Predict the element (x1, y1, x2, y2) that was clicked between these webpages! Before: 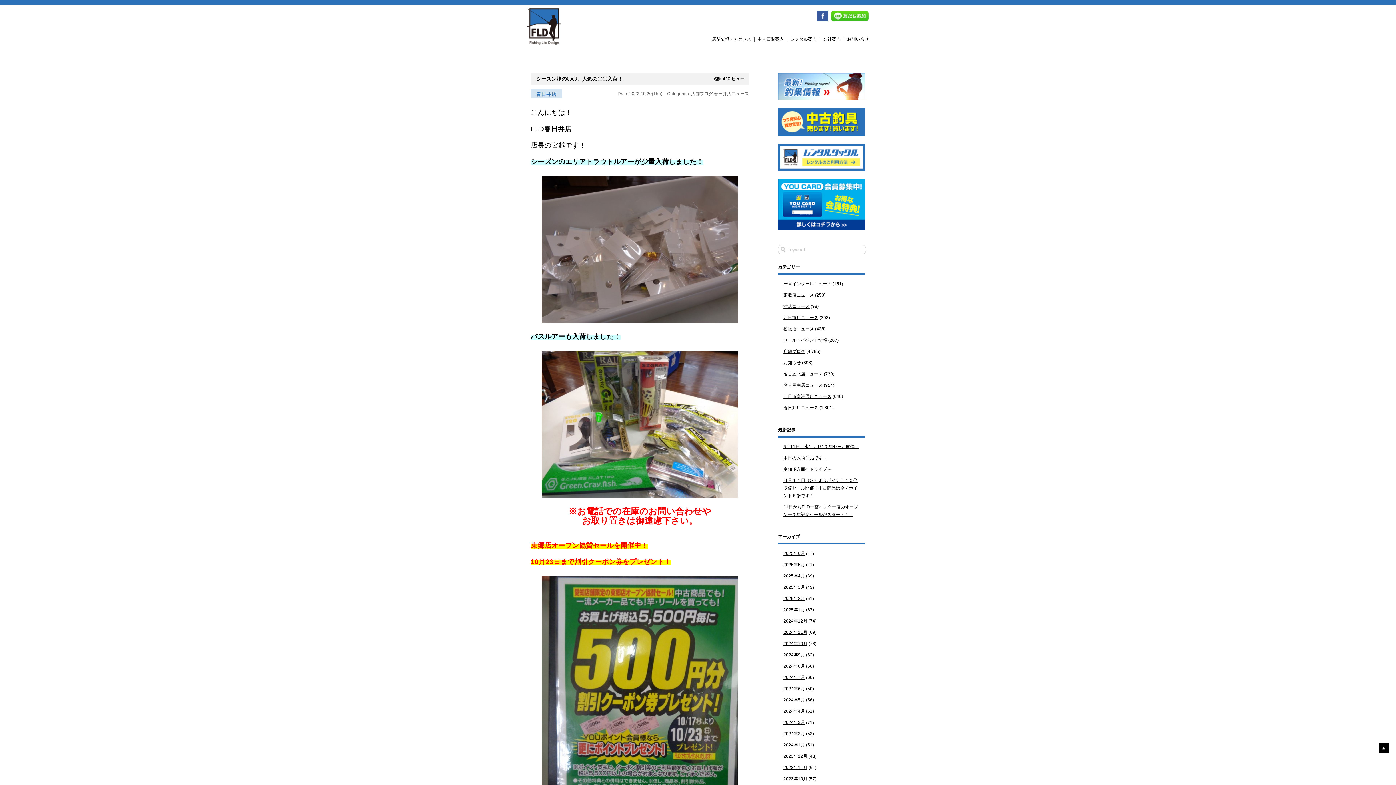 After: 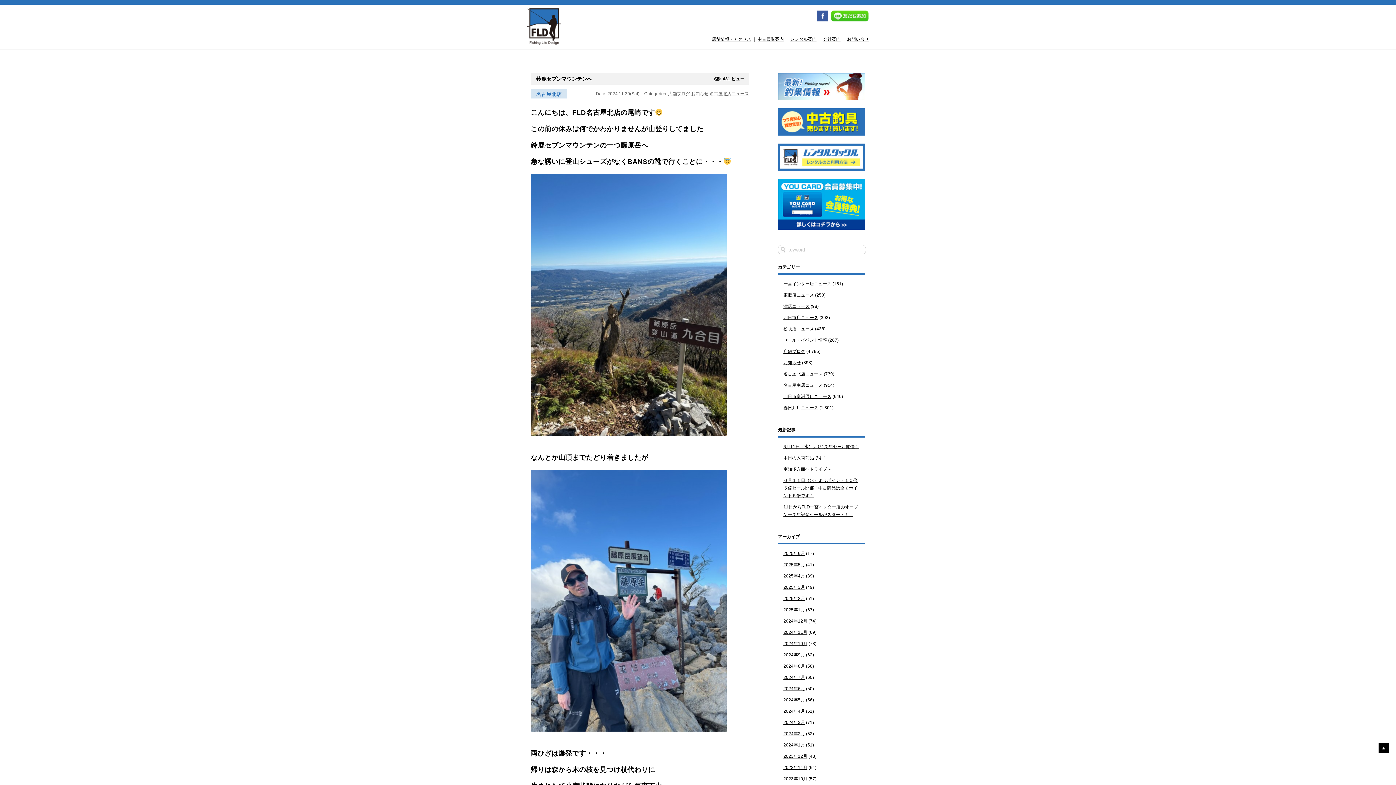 Action: label: 2024年11月 bbox: (783, 630, 807, 635)